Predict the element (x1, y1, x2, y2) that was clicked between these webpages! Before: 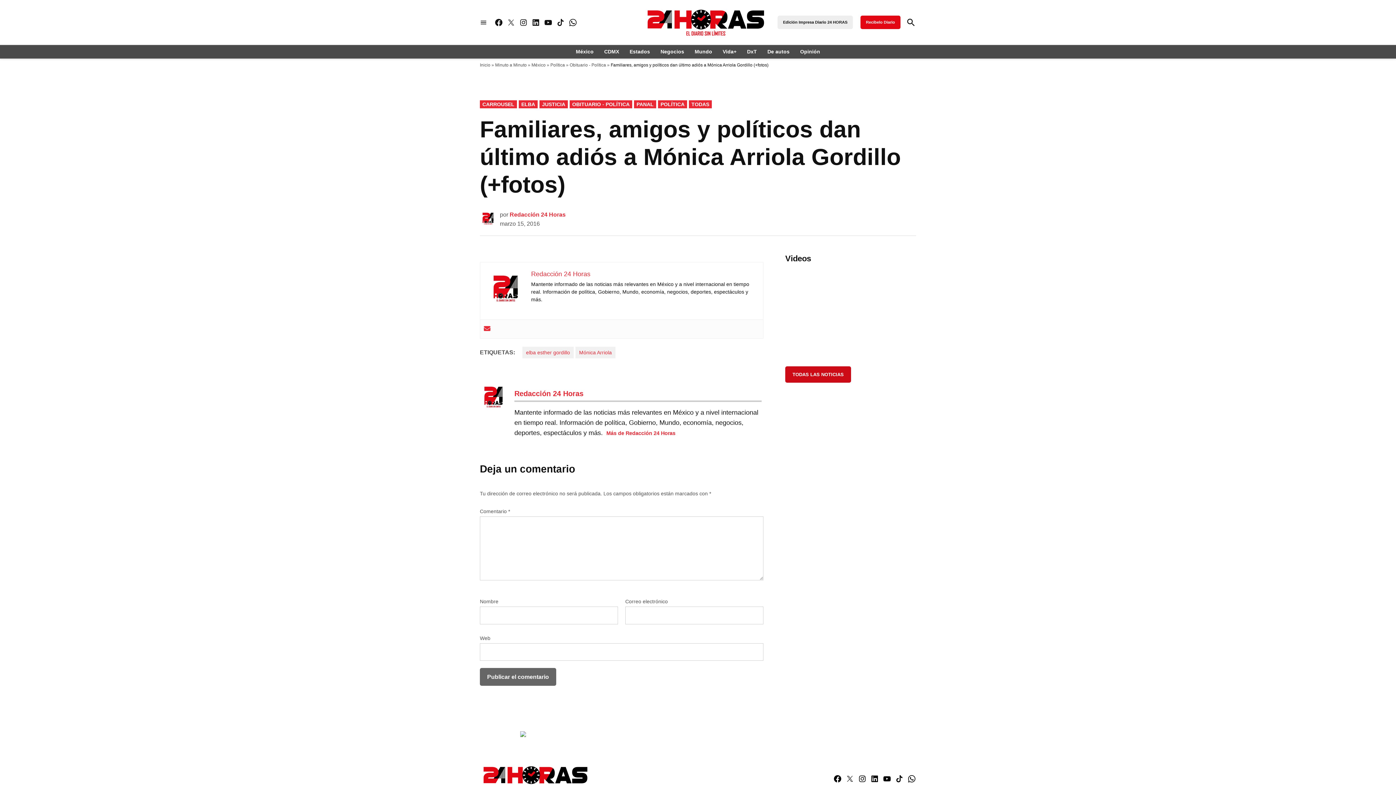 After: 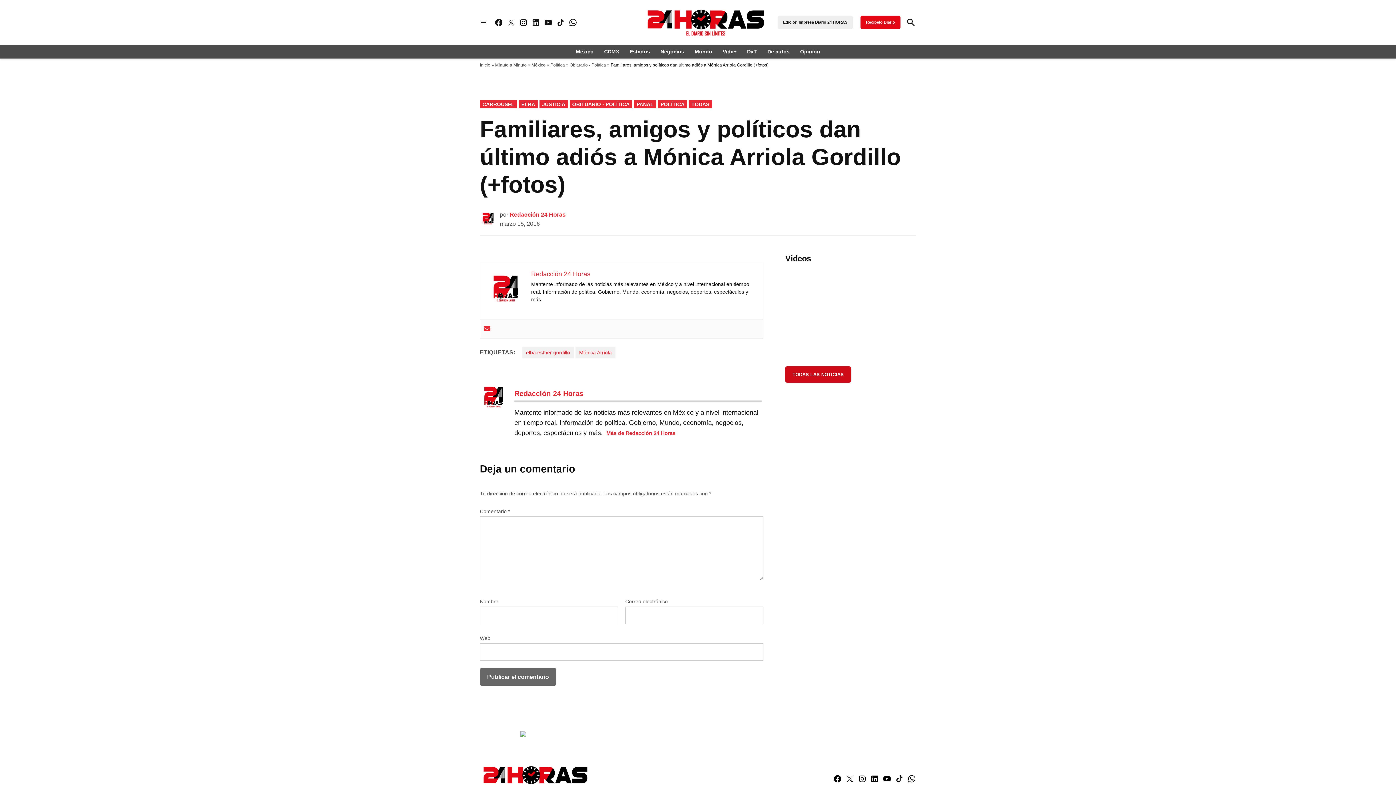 Action: bbox: (860, 15, 900, 29) label: Recíbelo Diario